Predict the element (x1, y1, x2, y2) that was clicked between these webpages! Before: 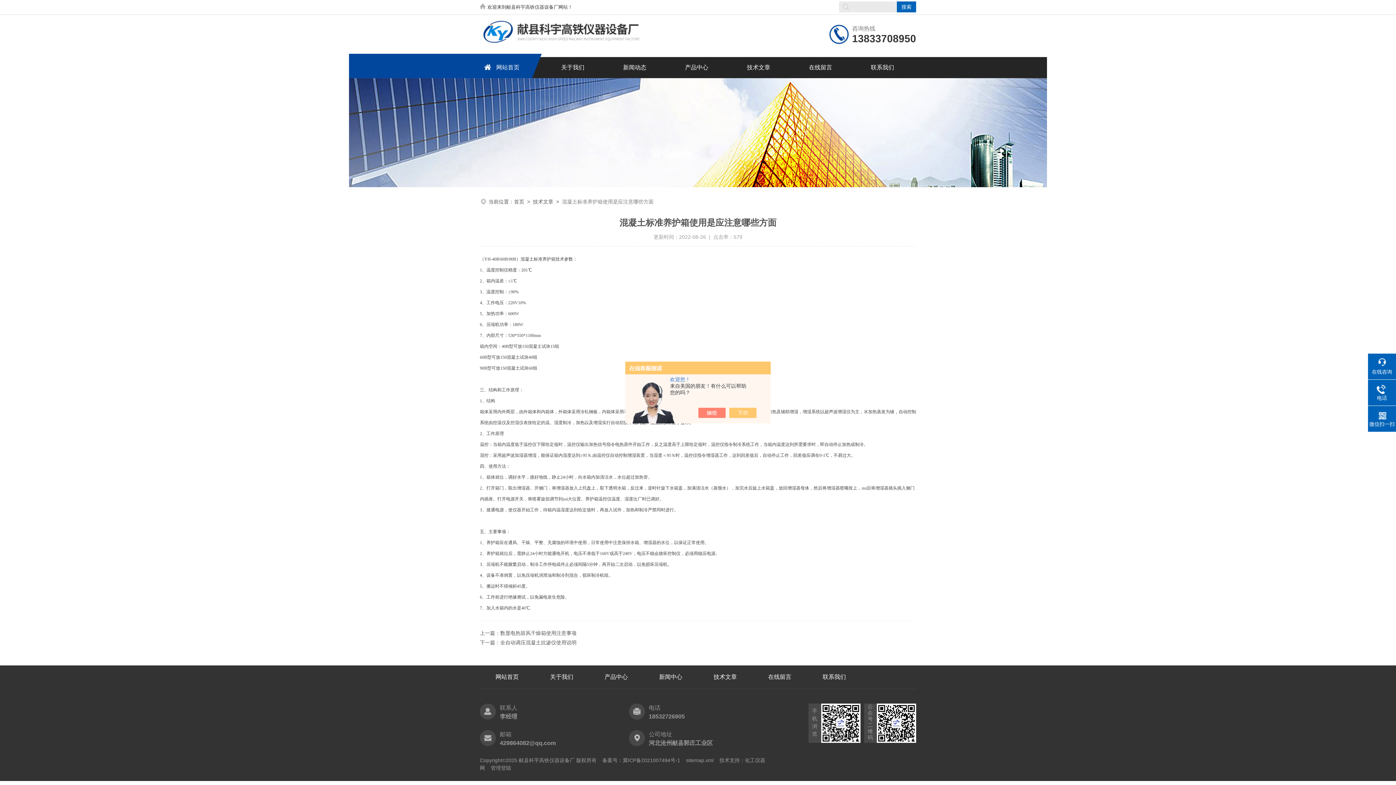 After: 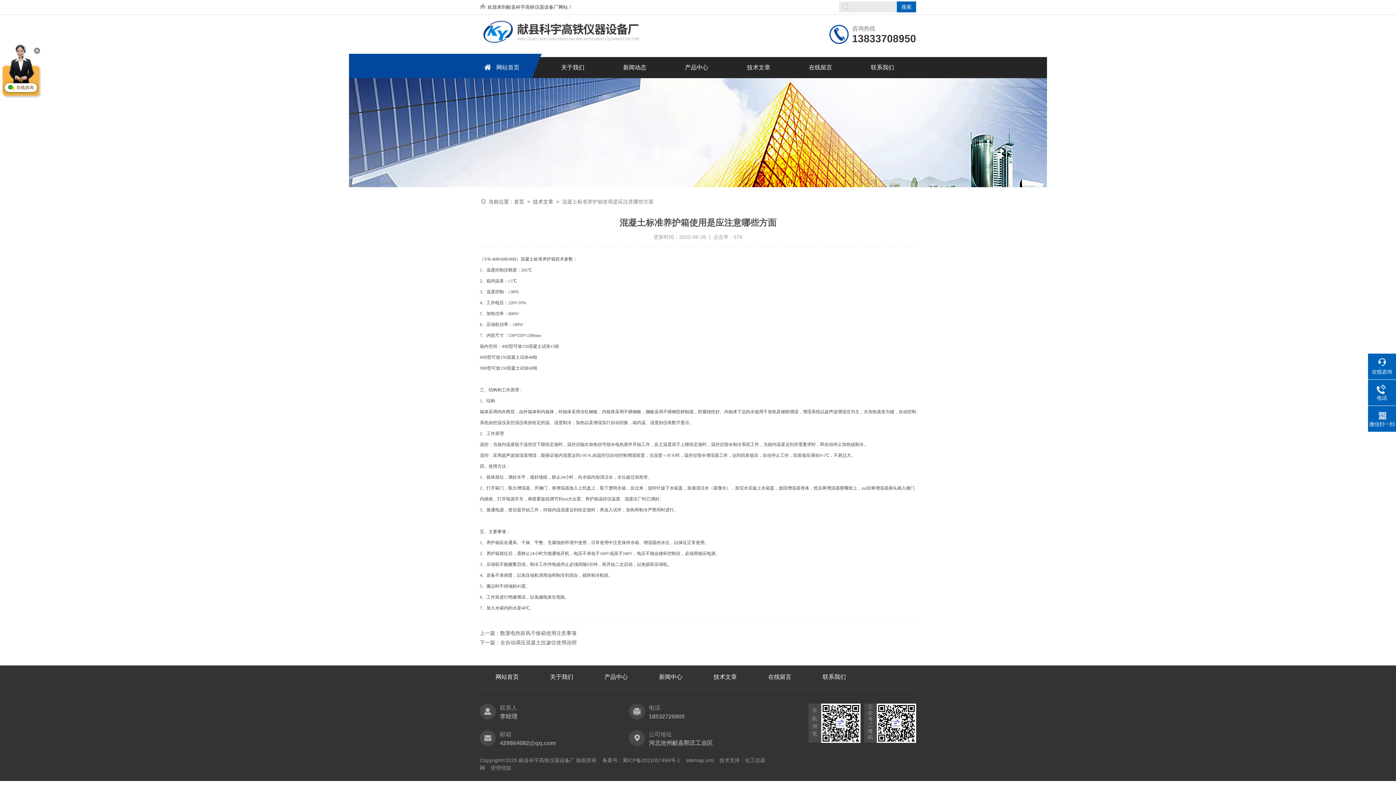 Action: bbox: (705, 408, 733, 418)